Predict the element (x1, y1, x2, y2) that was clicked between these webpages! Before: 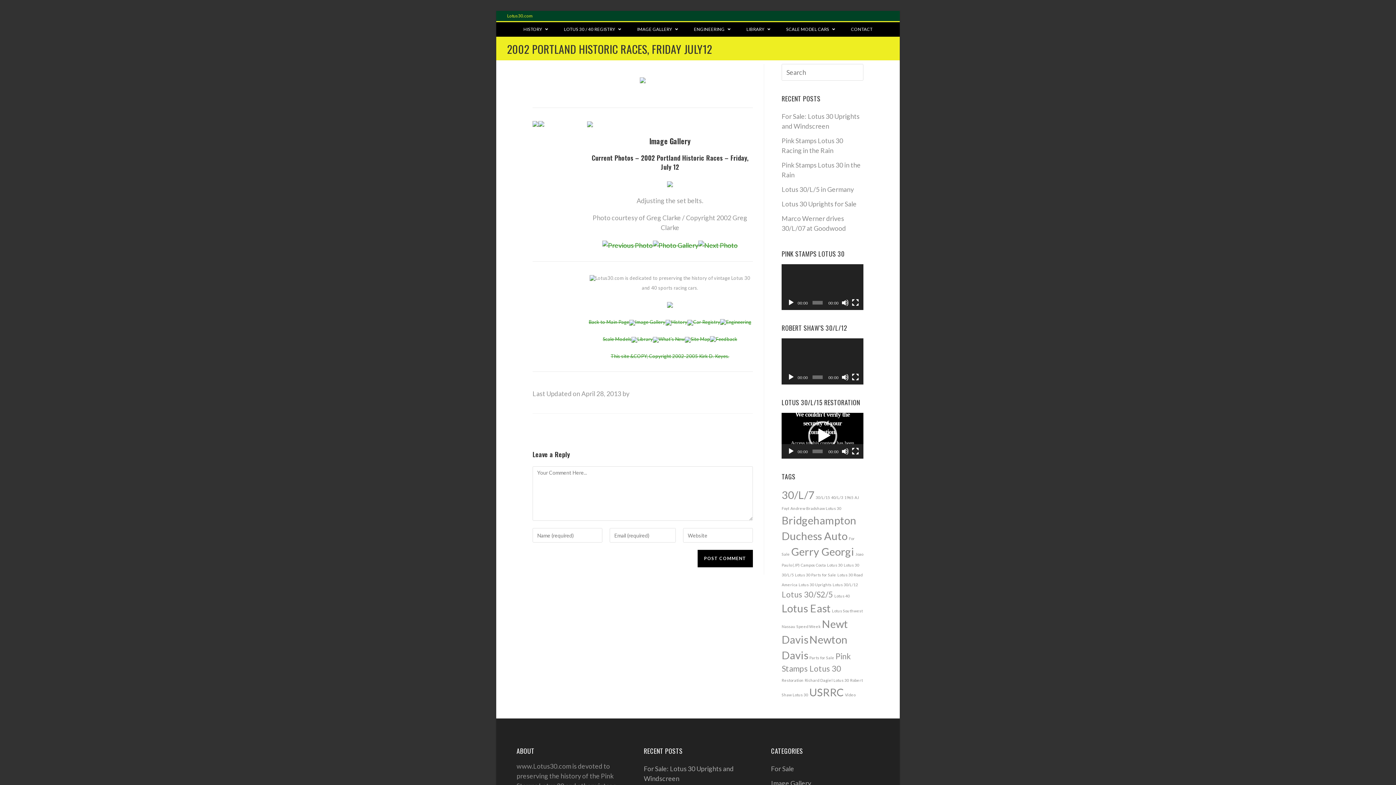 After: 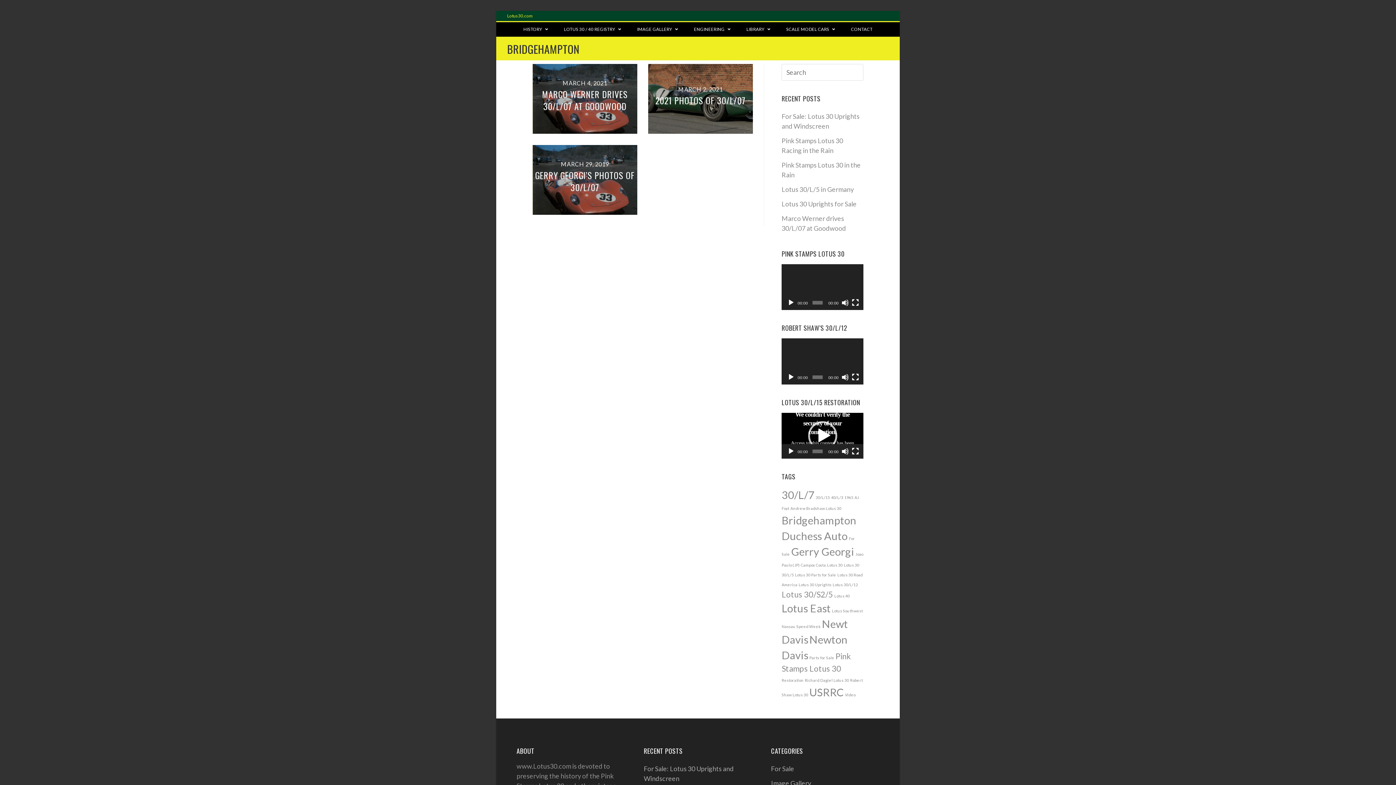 Action: label: Bridgehampton (3 items) bbox: (781, 514, 856, 527)